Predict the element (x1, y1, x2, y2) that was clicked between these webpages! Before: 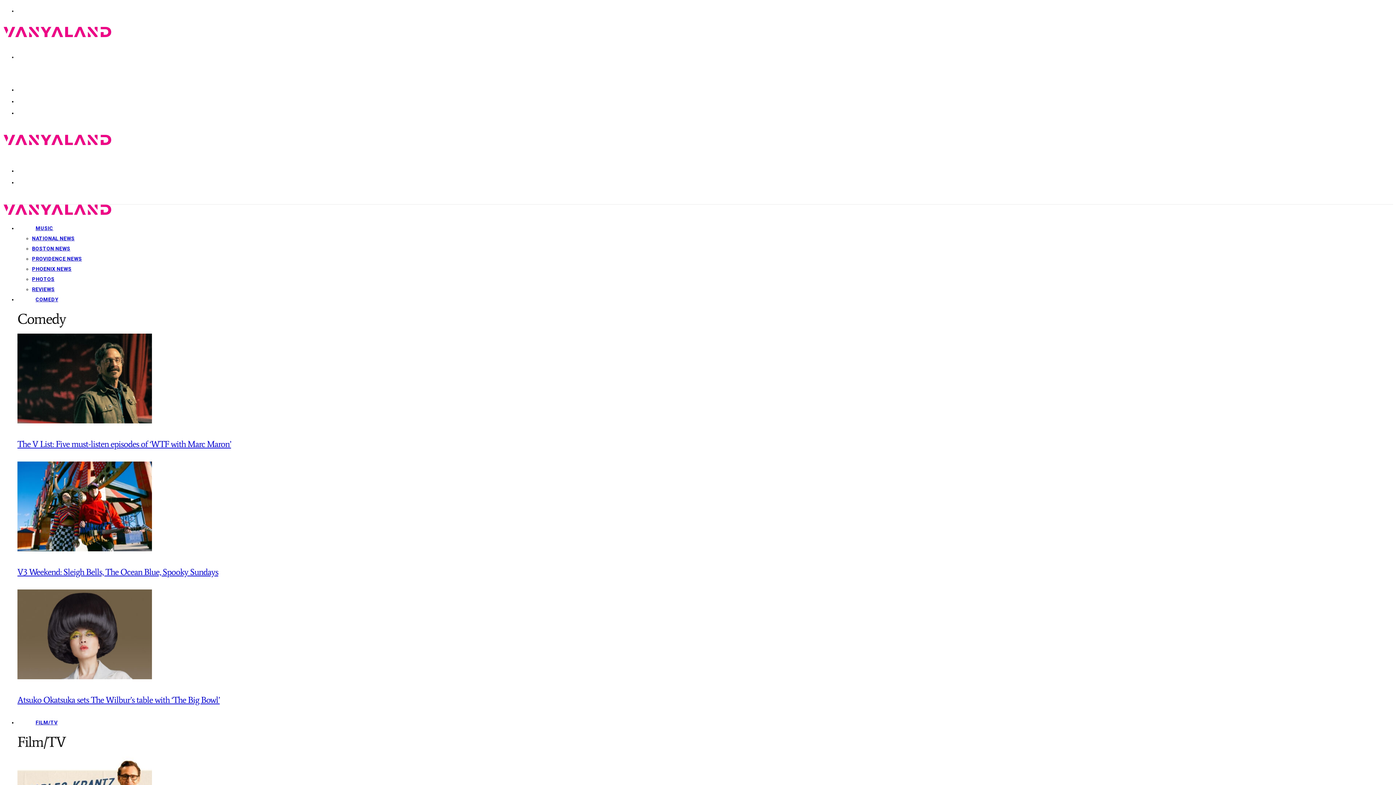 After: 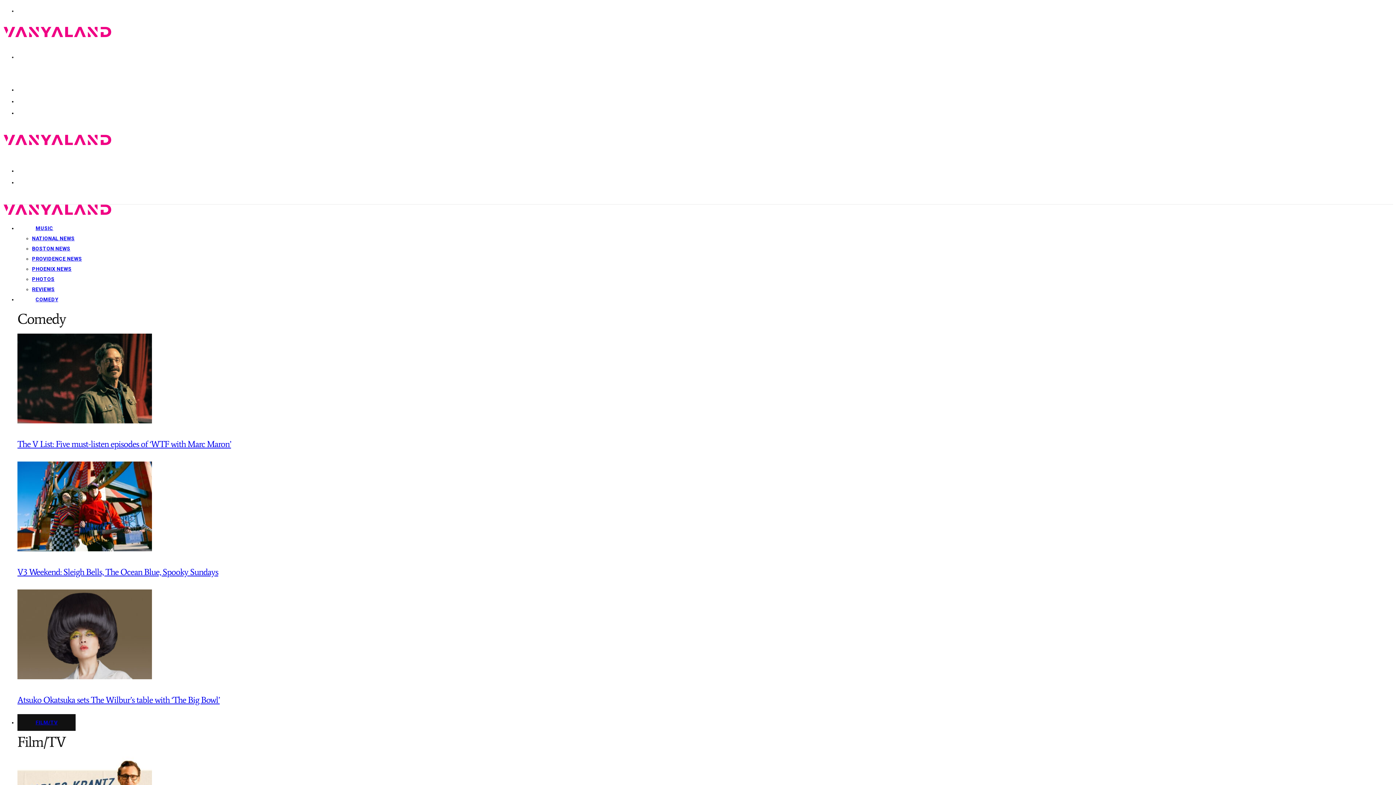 Action: label: FILM/TV bbox: (17, 714, 75, 731)